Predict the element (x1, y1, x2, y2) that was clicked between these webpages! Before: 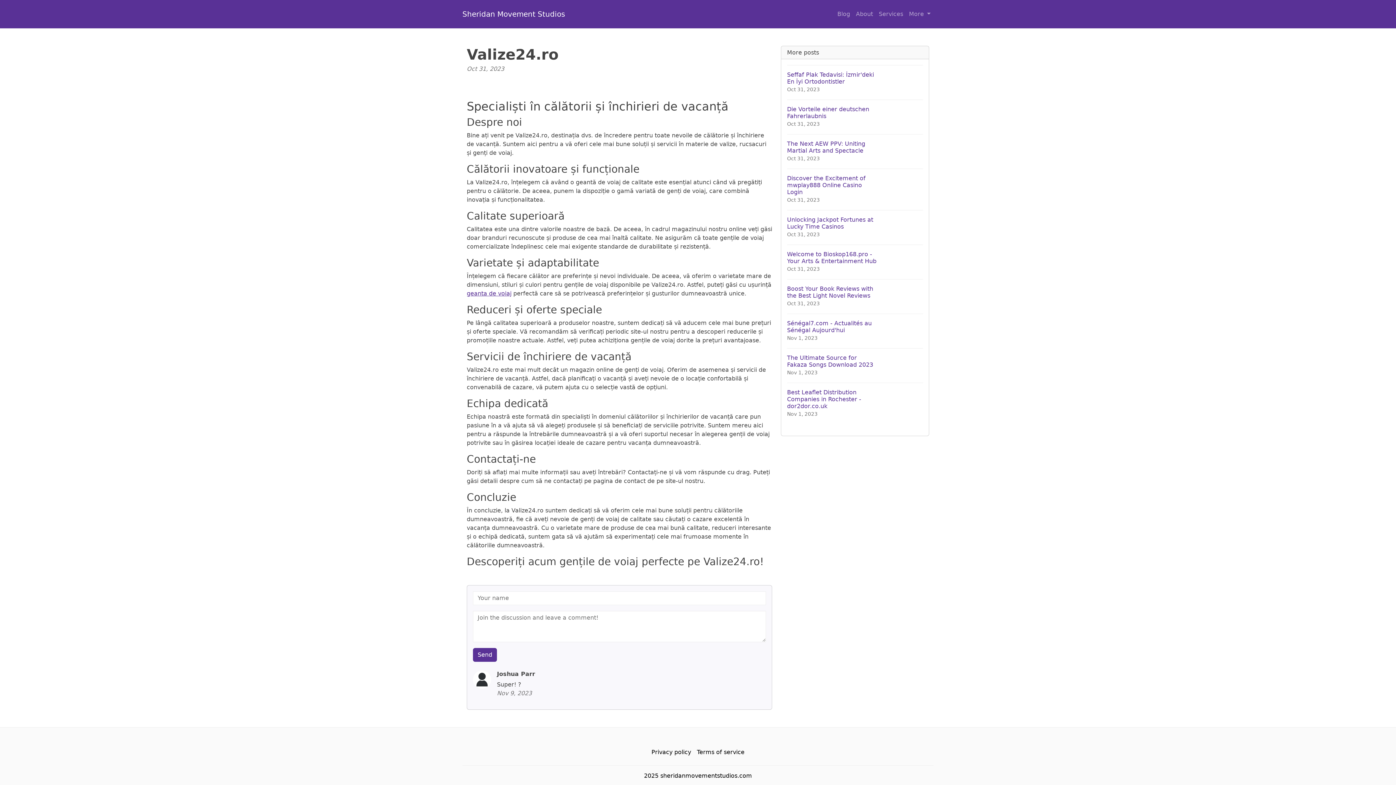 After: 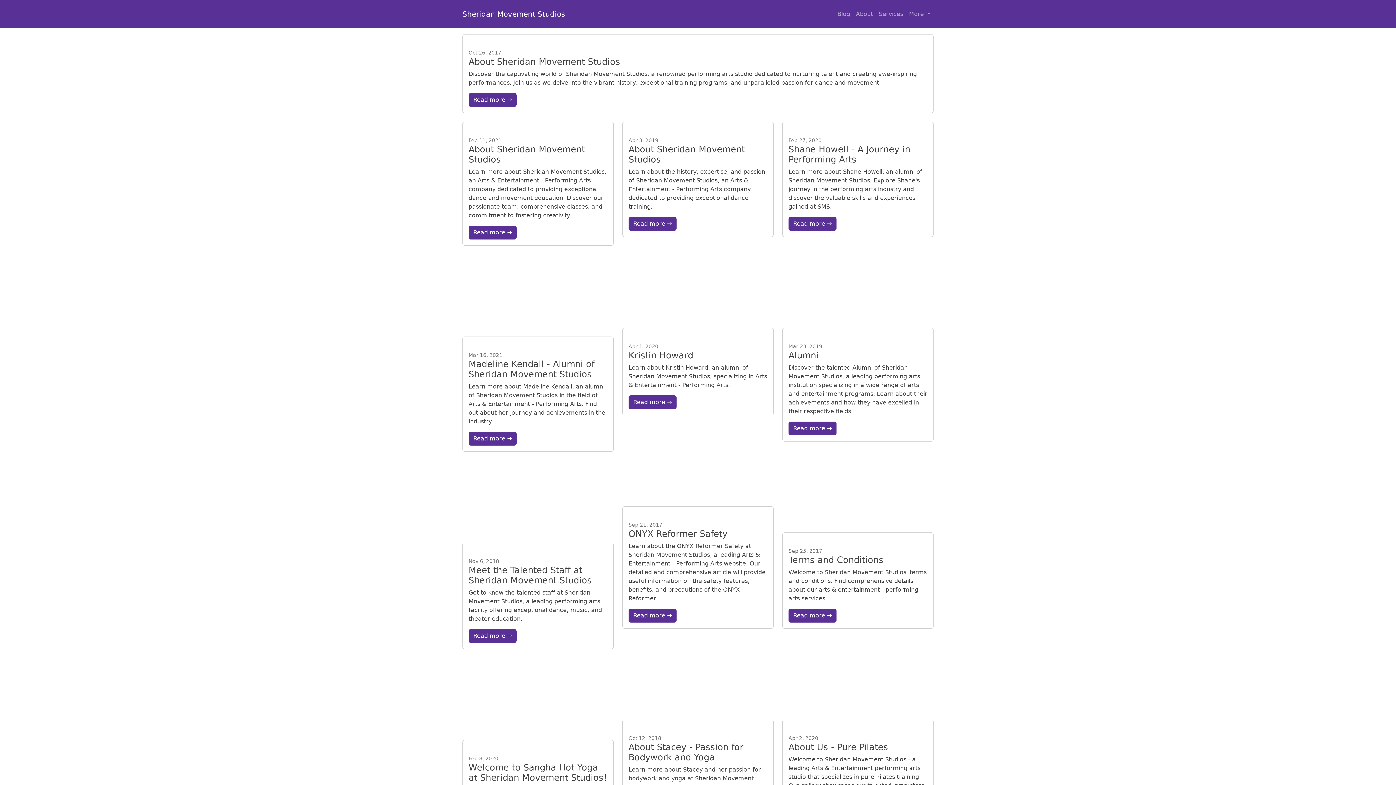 Action: bbox: (853, 6, 876, 21) label: About